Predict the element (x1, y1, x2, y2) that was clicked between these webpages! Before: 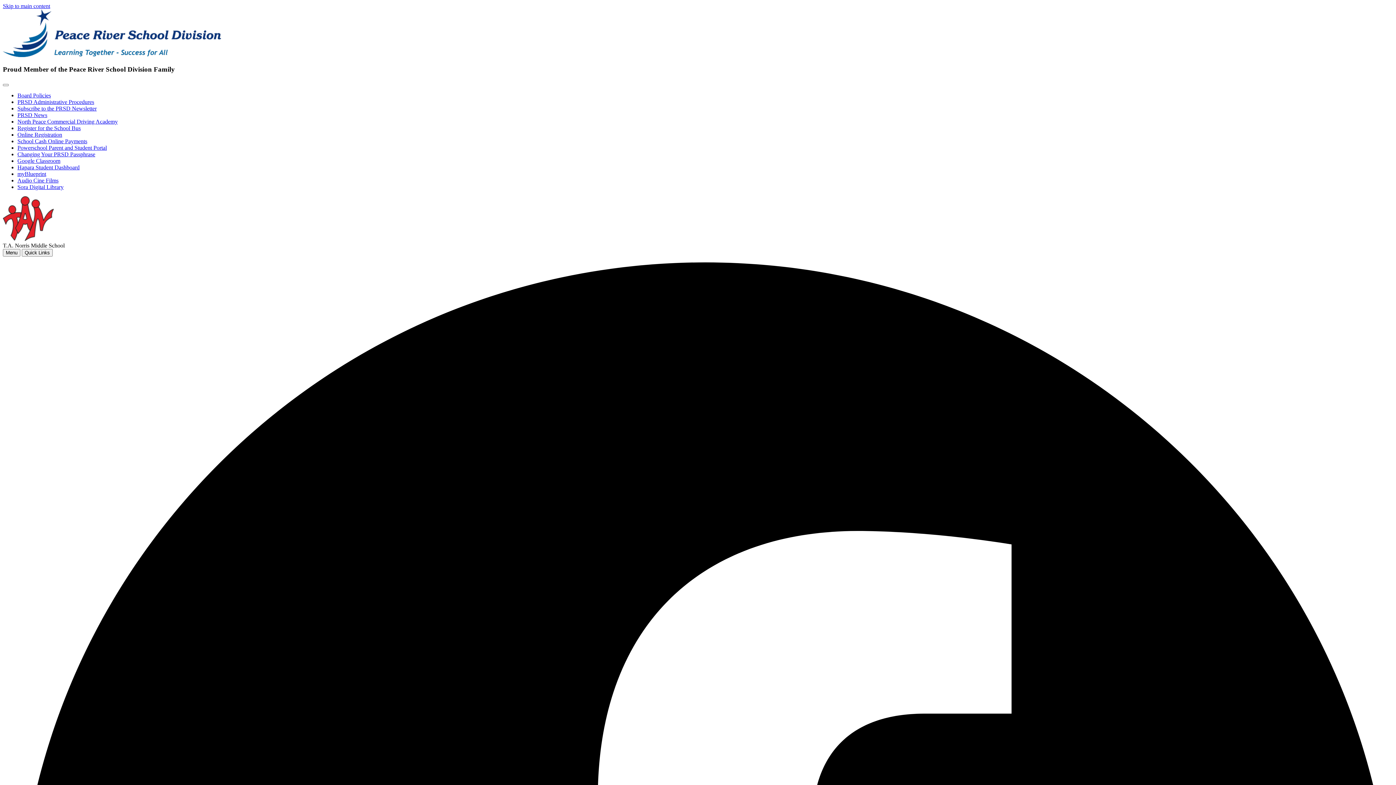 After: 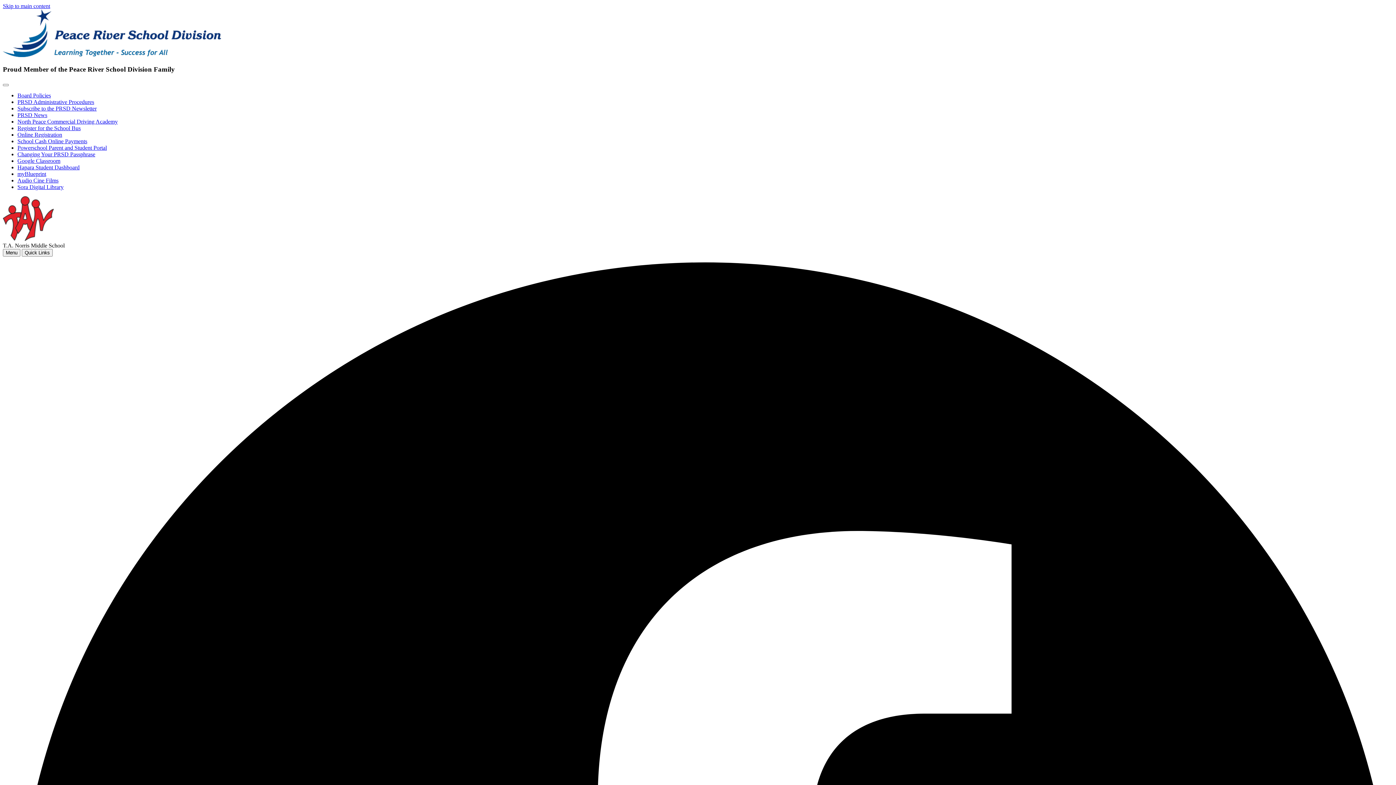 Action: label: Audio Cine Films bbox: (17, 177, 58, 183)